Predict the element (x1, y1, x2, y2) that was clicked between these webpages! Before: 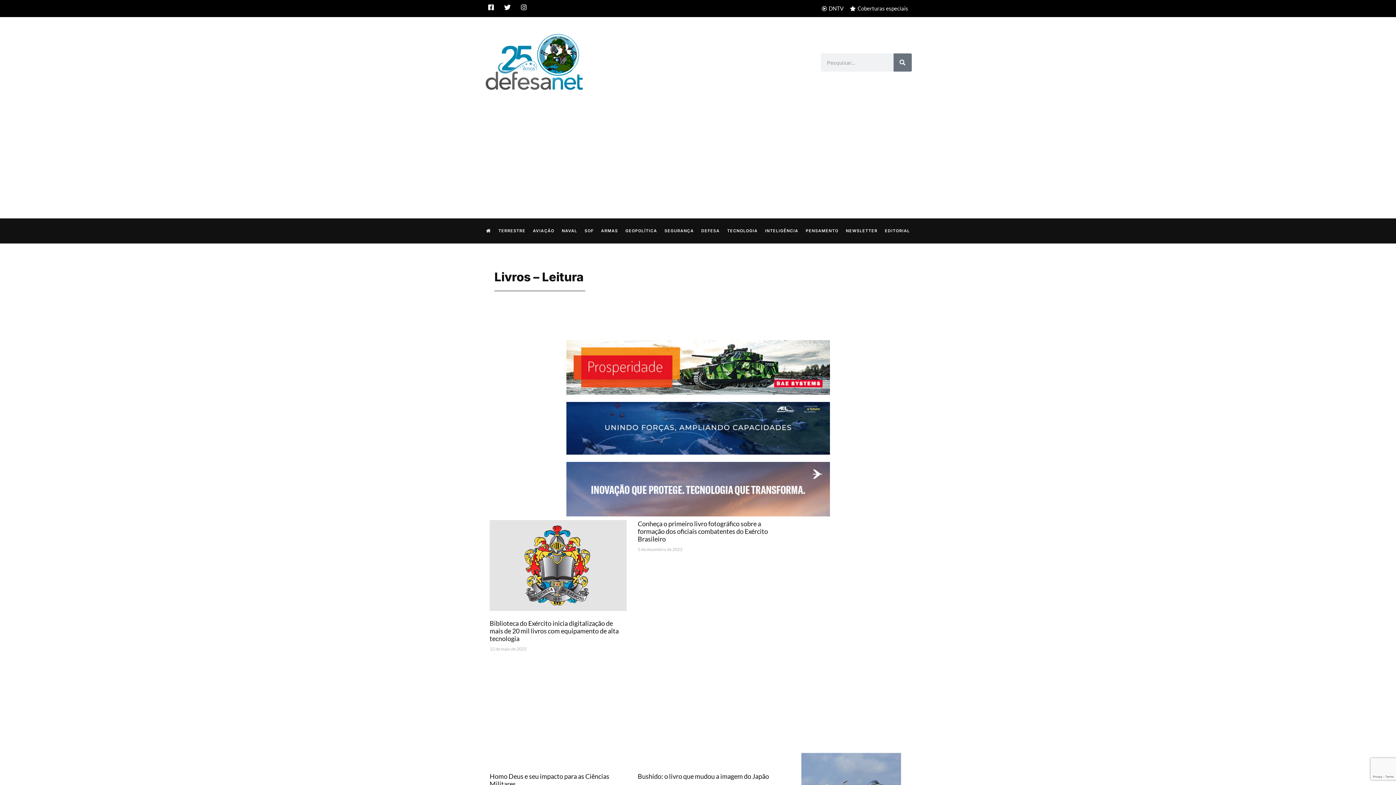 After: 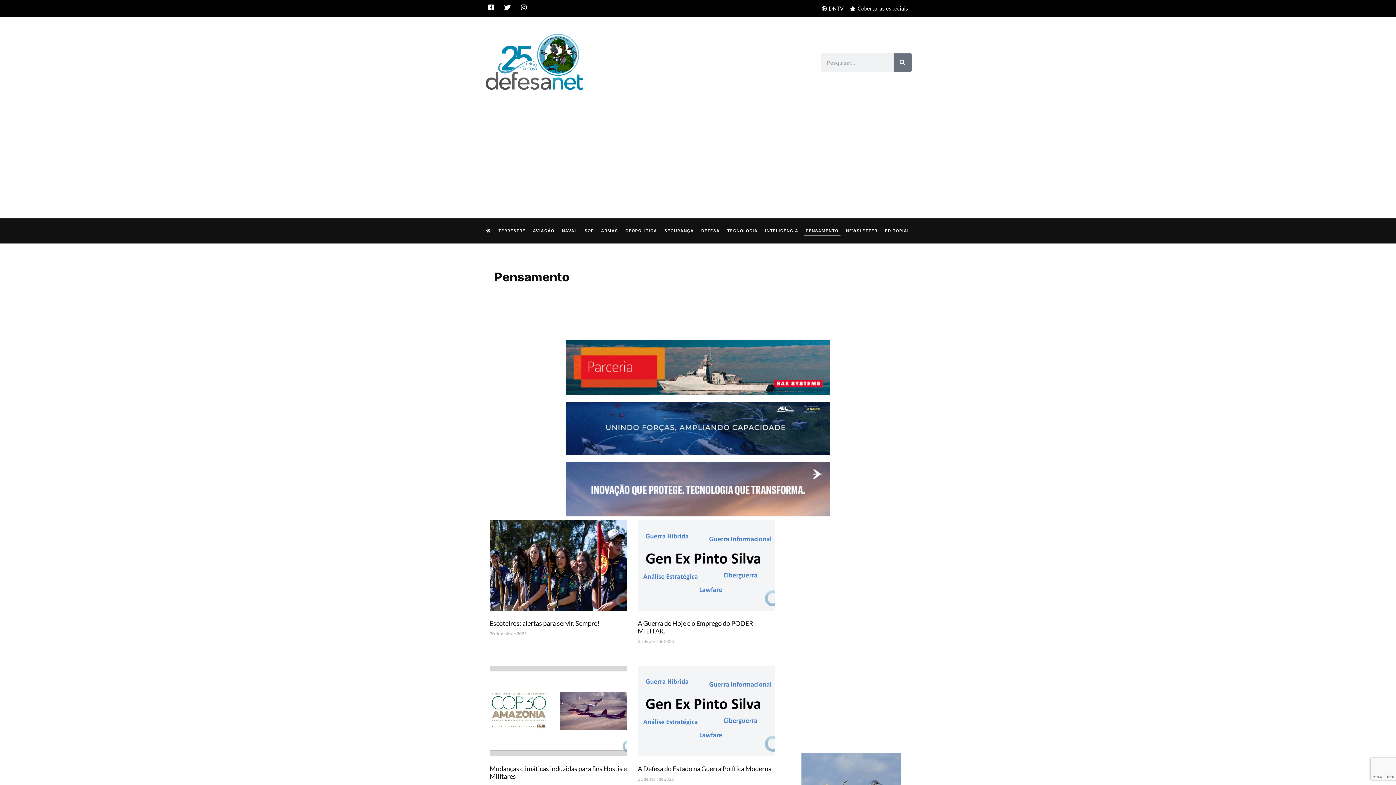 Action: label: PENSAMENTO bbox: (804, 225, 840, 236)